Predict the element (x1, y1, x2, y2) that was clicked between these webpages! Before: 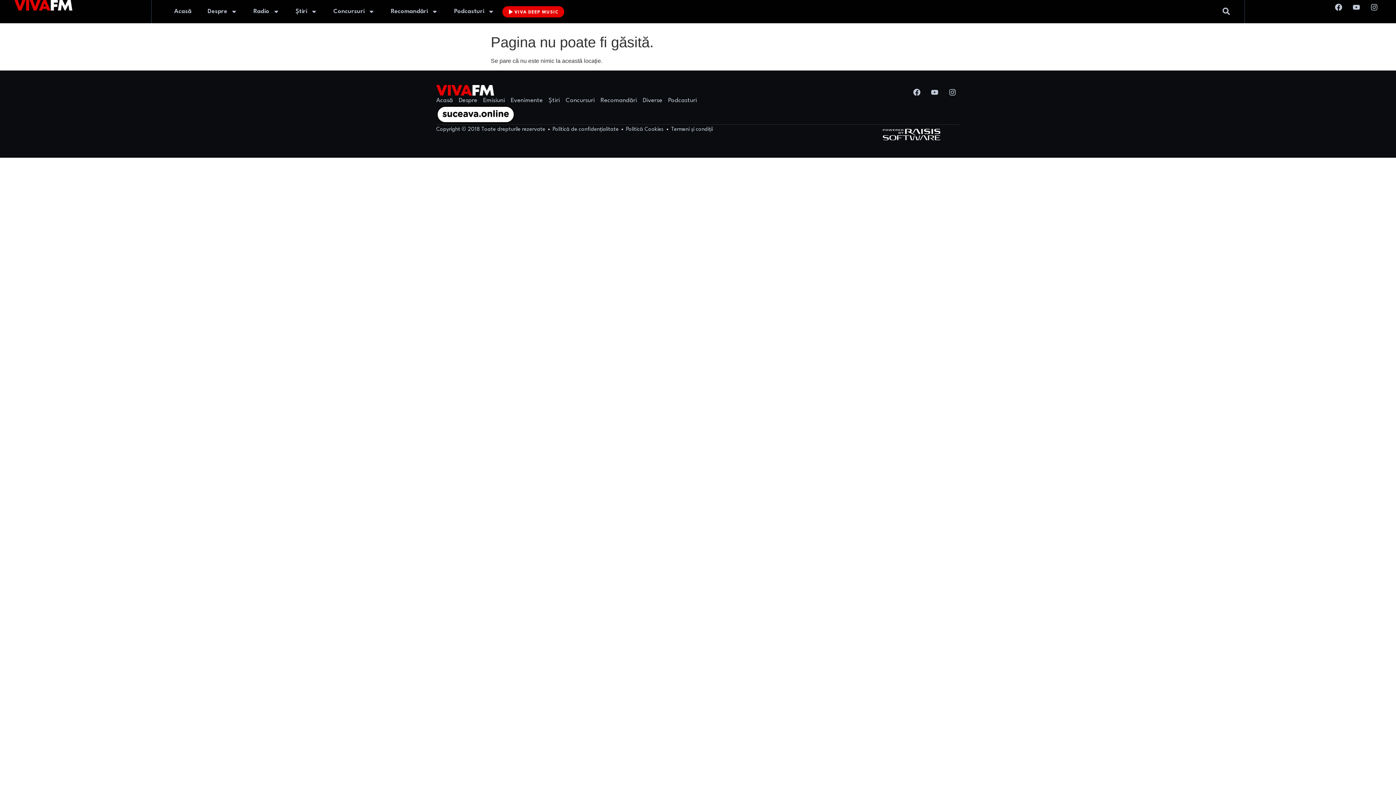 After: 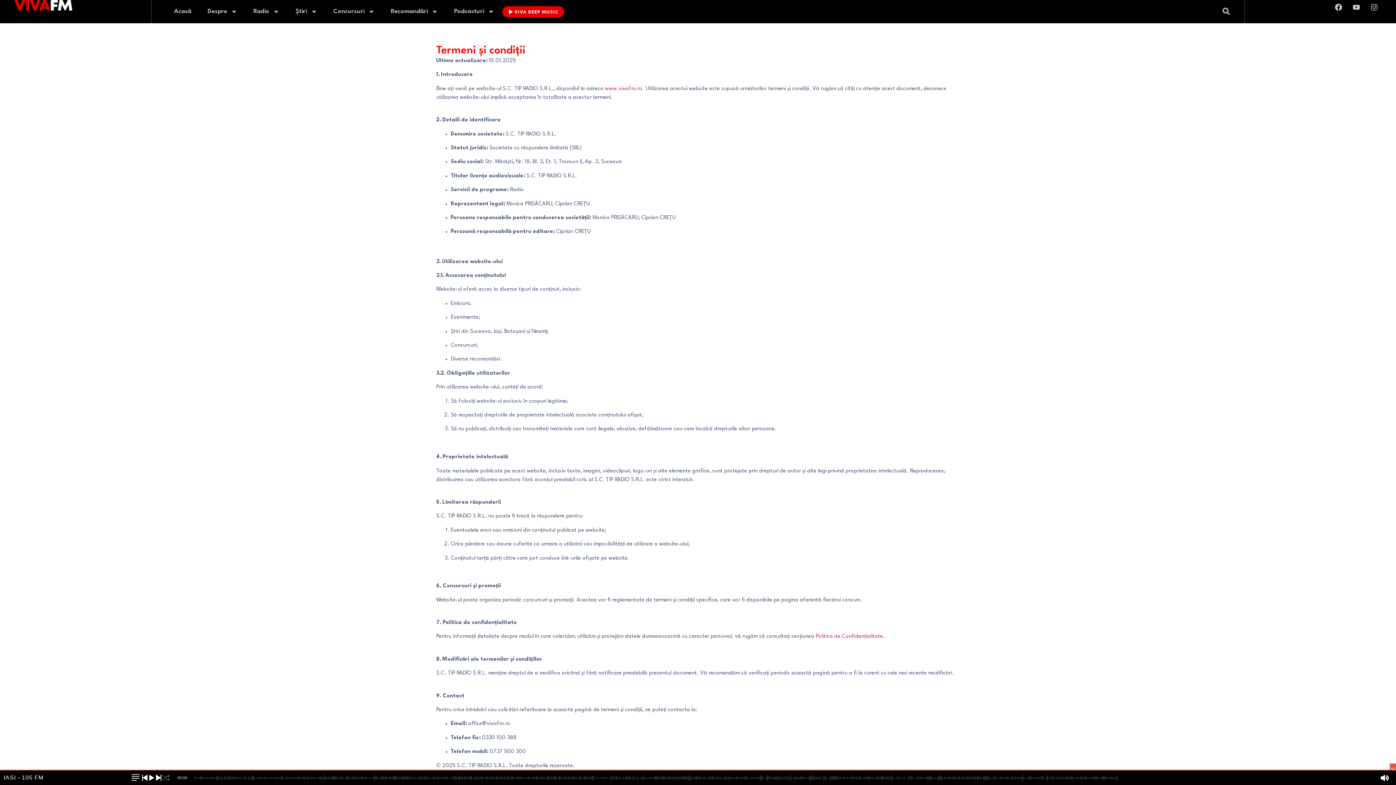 Action: bbox: (671, 125, 713, 134) label: Termeni și condiții